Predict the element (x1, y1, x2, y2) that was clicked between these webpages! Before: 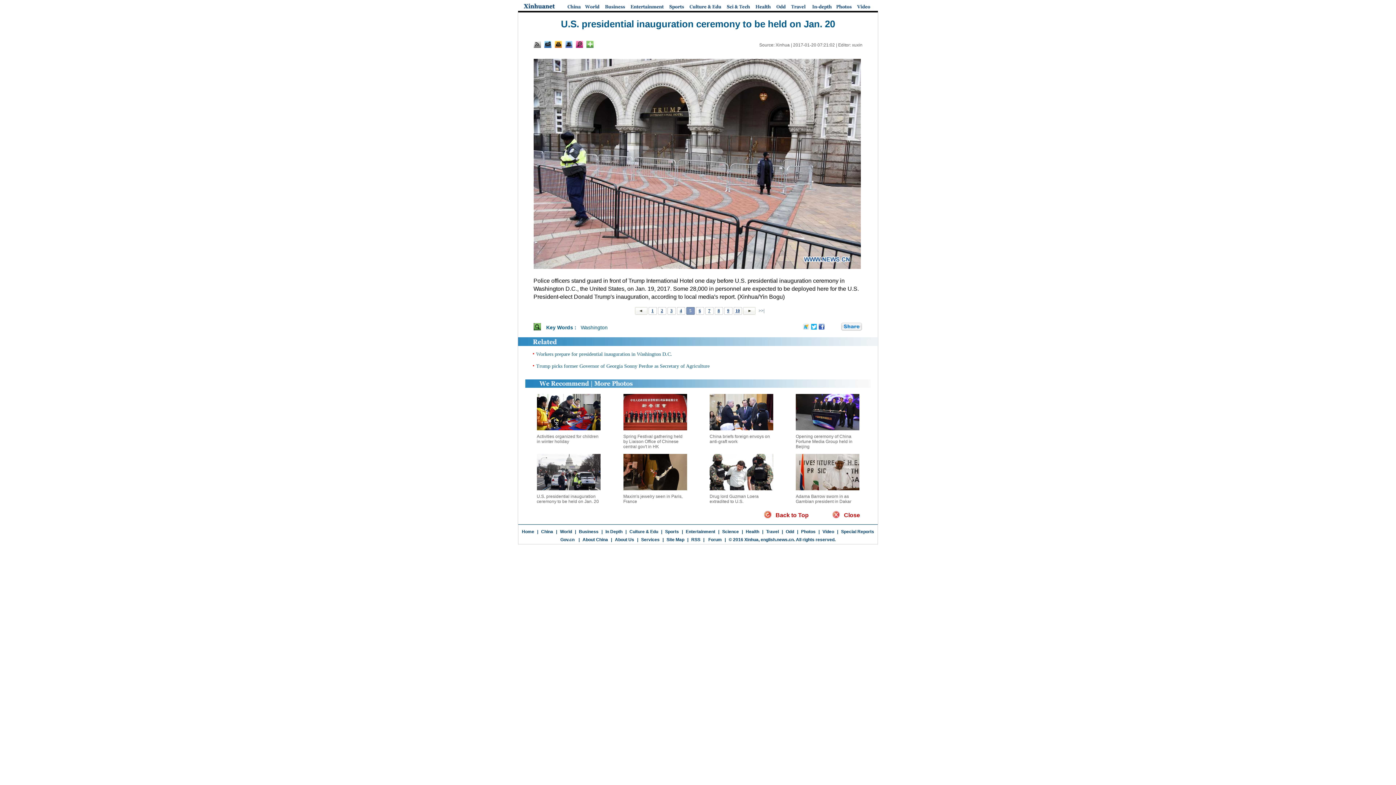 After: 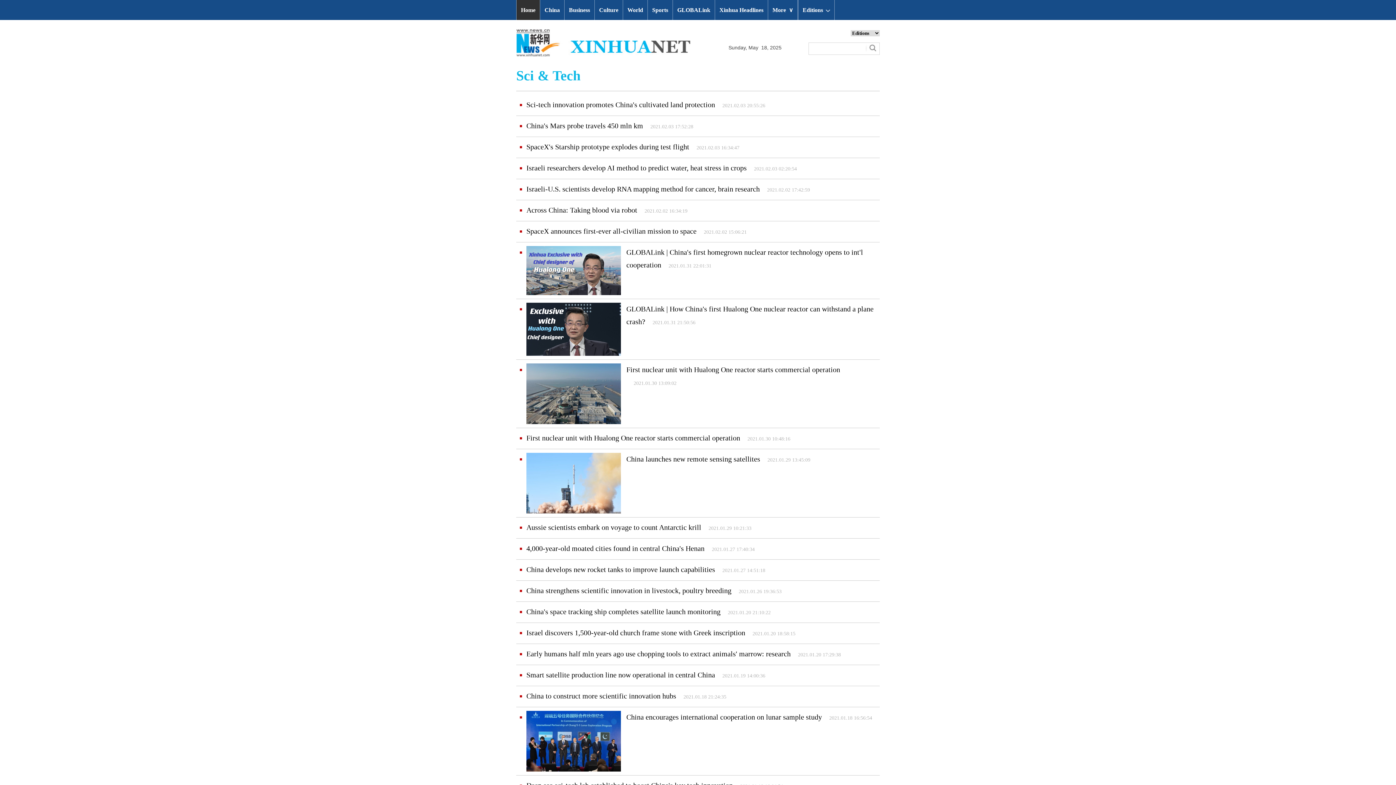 Action: bbox: (722, 529, 739, 534) label: Science